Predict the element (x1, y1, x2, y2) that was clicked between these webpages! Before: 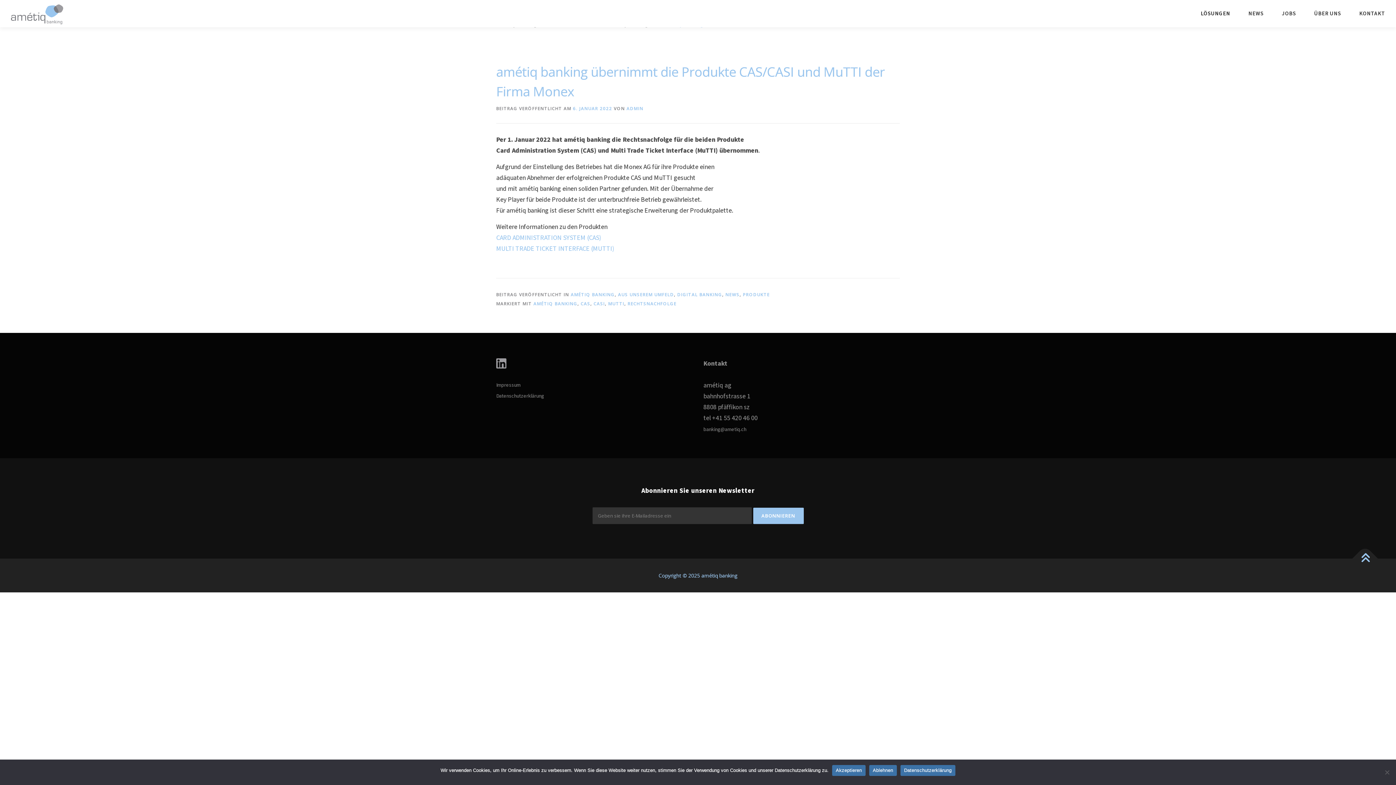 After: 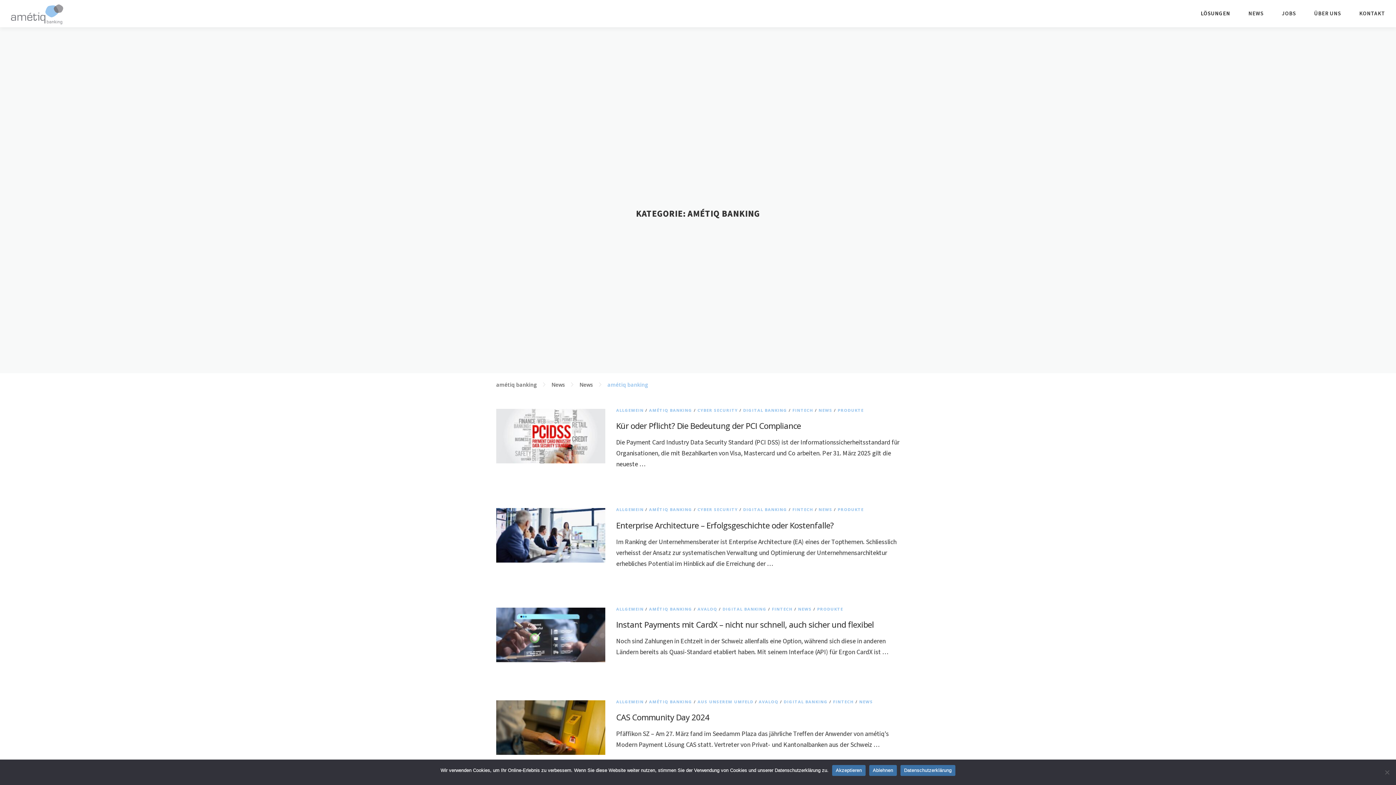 Action: bbox: (570, 291, 614, 297) label: AMÉTIQ BANKING